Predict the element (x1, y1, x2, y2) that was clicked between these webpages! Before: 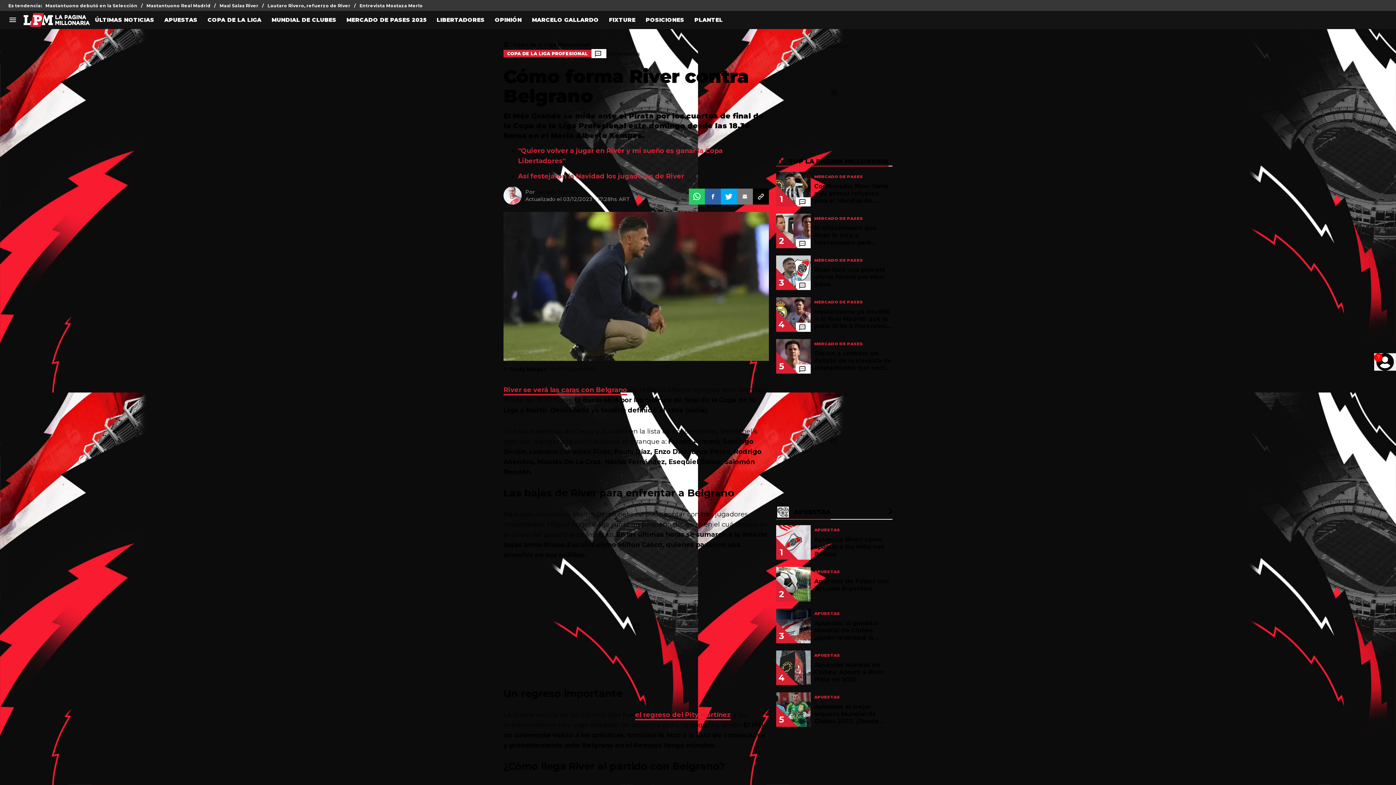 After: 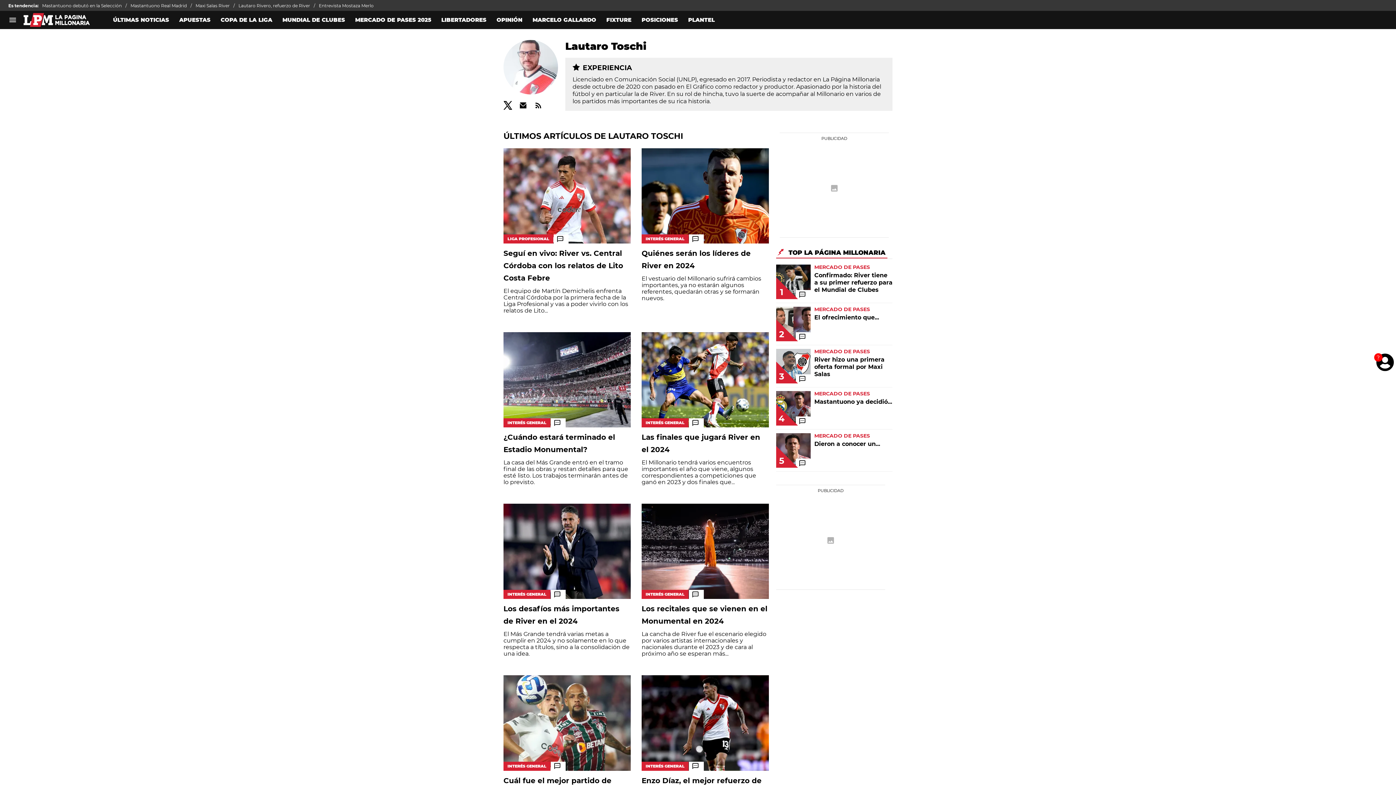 Action: bbox: (503, 186, 521, 204)